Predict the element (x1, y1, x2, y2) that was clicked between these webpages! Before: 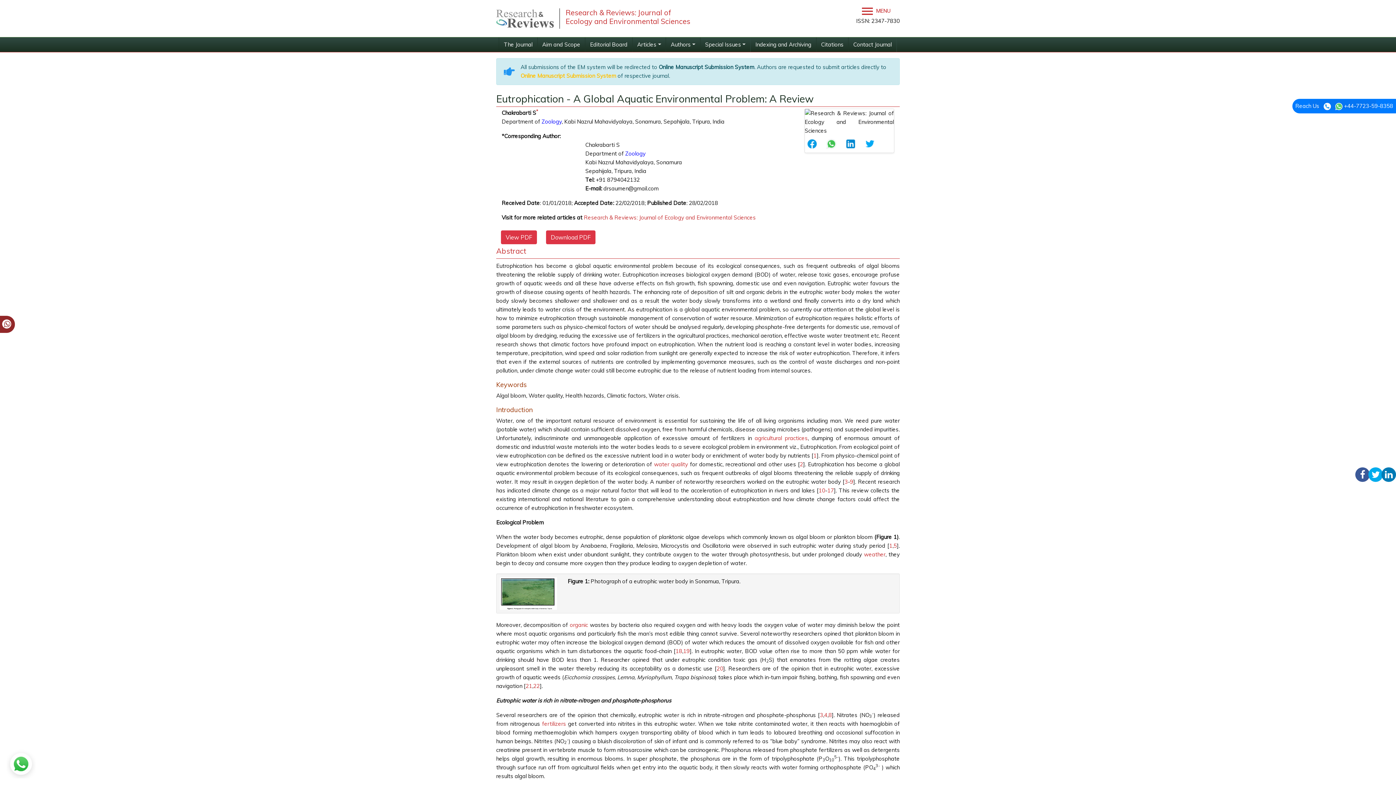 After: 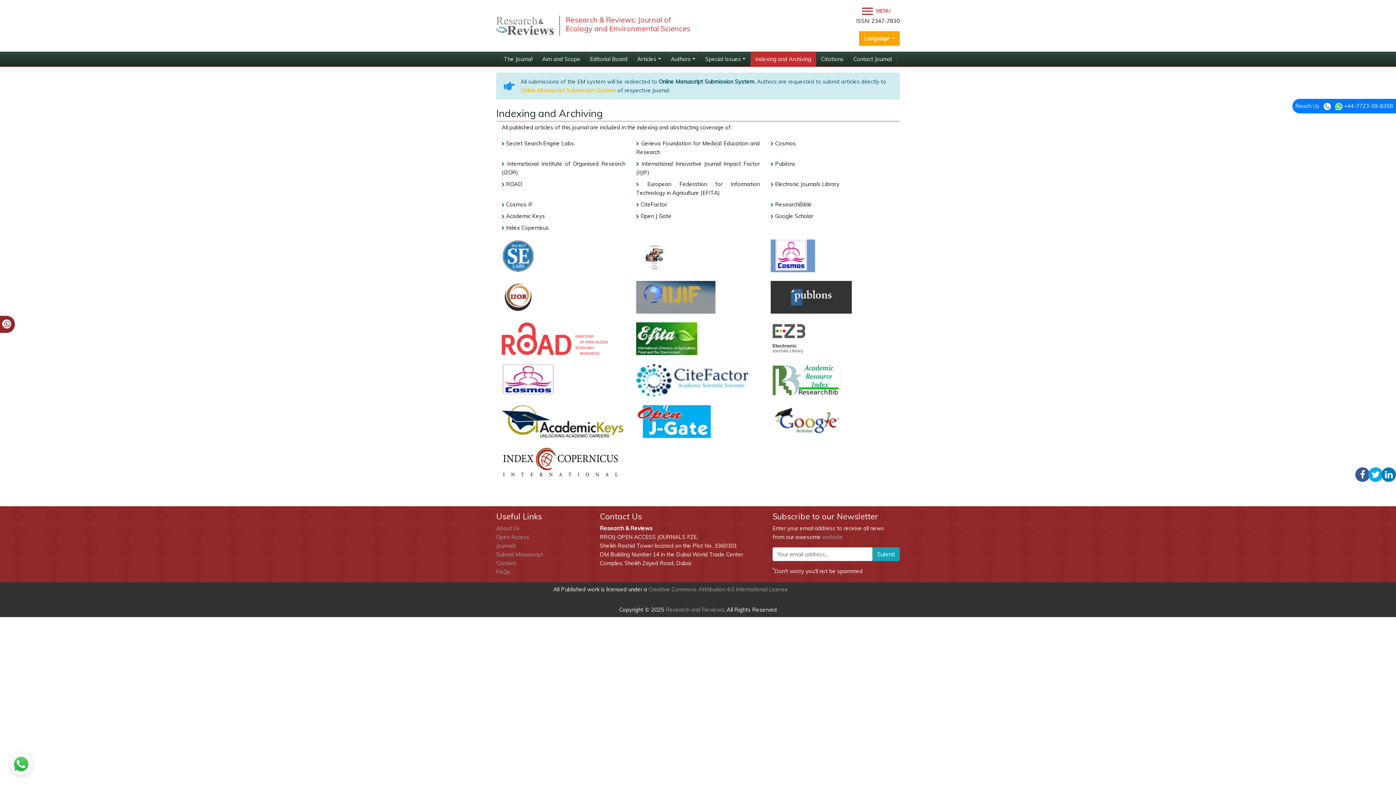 Action: bbox: (750, 37, 816, 52) label: Indexing and Archiving